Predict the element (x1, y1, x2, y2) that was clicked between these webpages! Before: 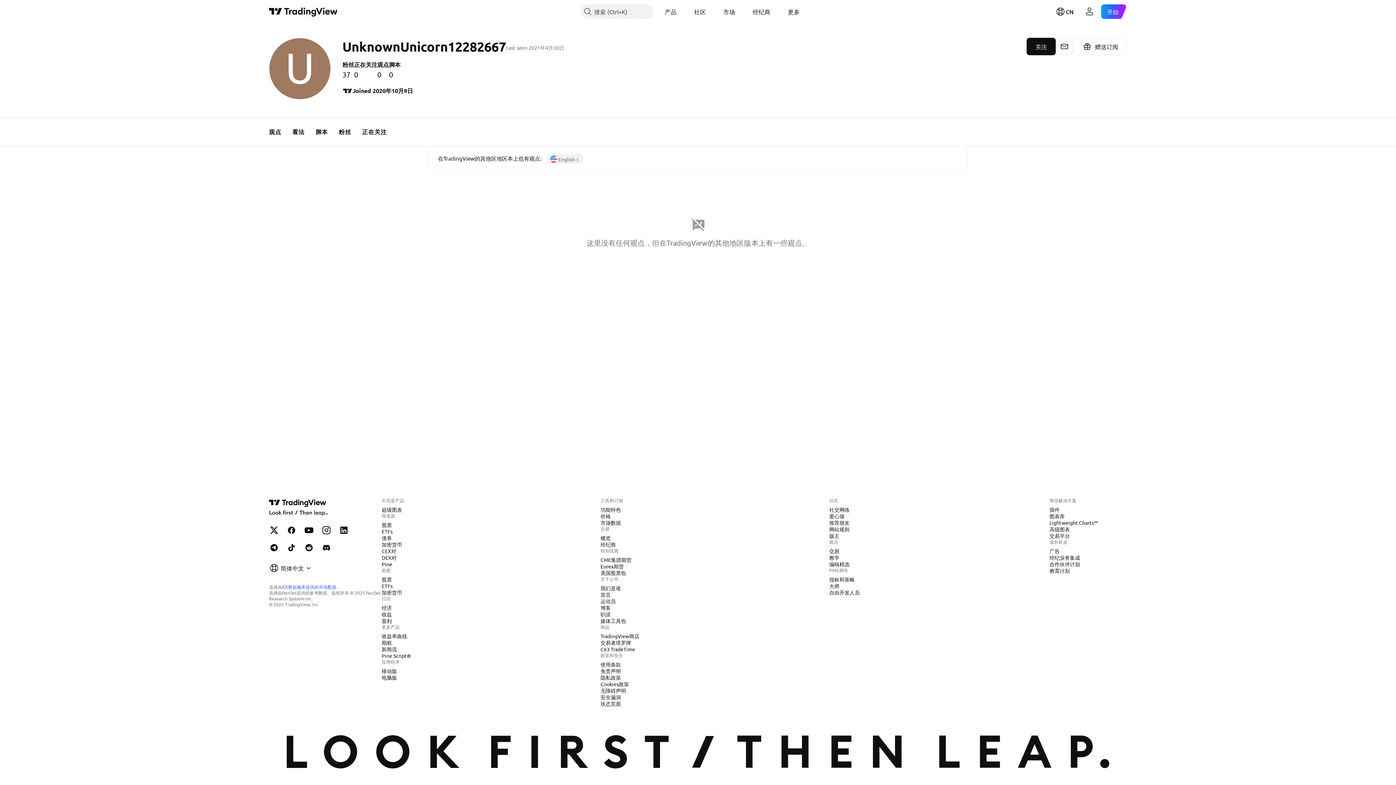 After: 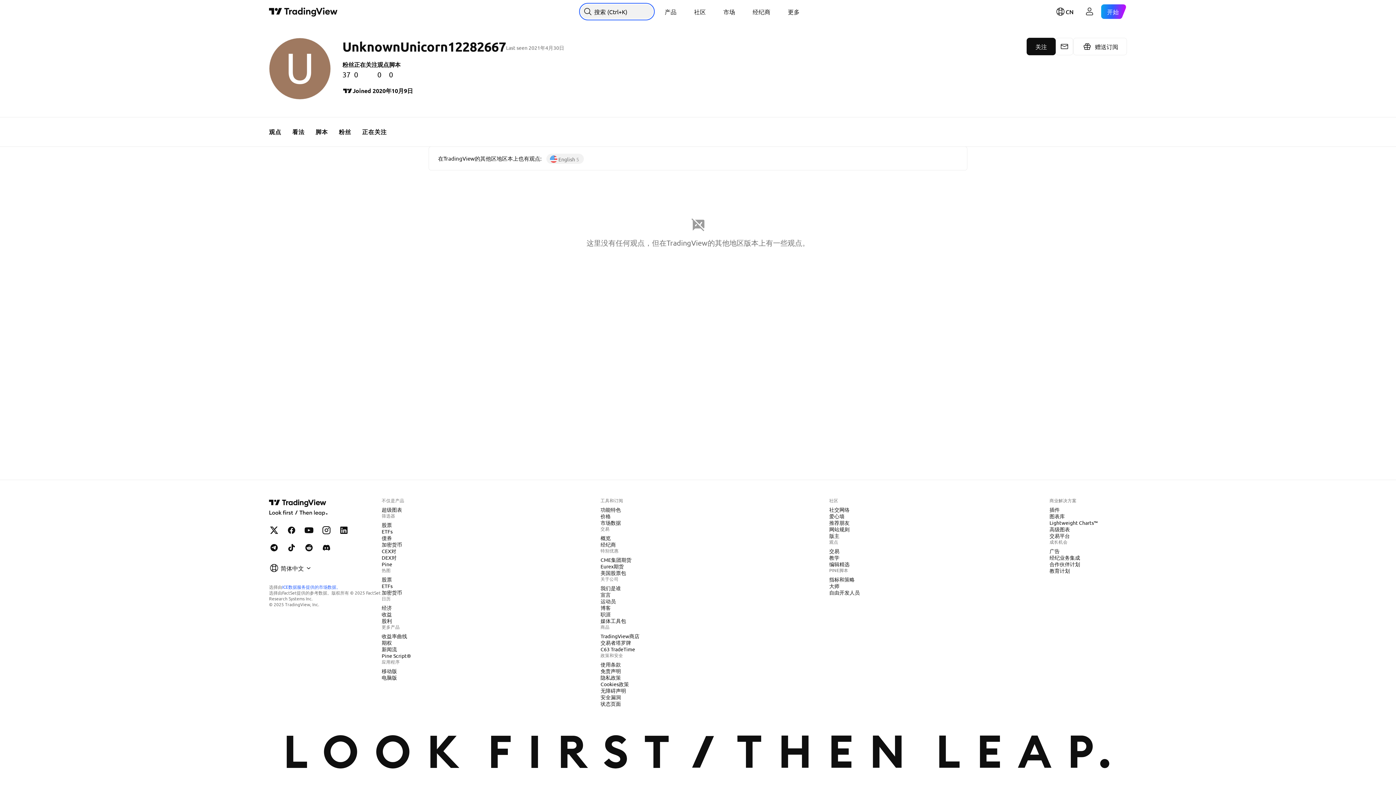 Action: label: 搜索 bbox: (580, 4, 653, 18)